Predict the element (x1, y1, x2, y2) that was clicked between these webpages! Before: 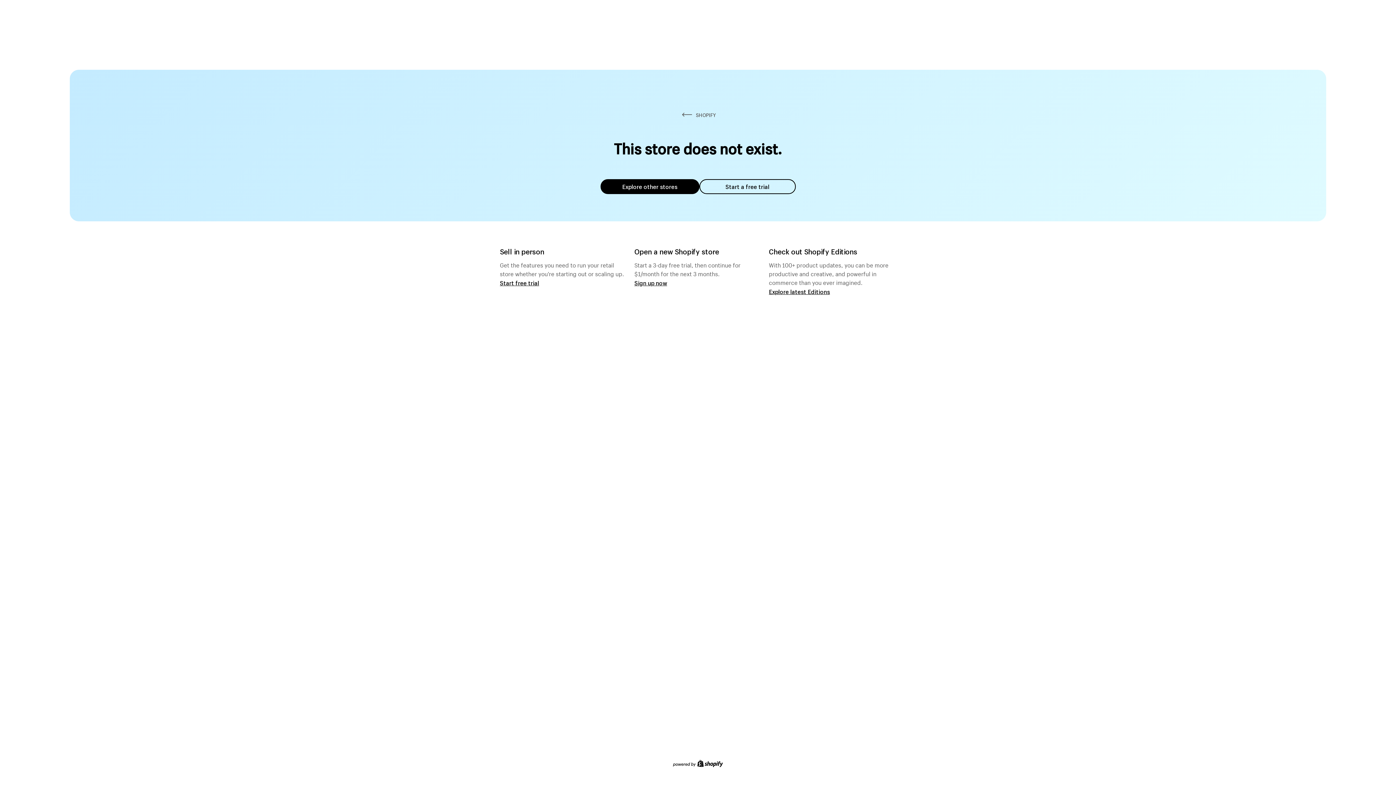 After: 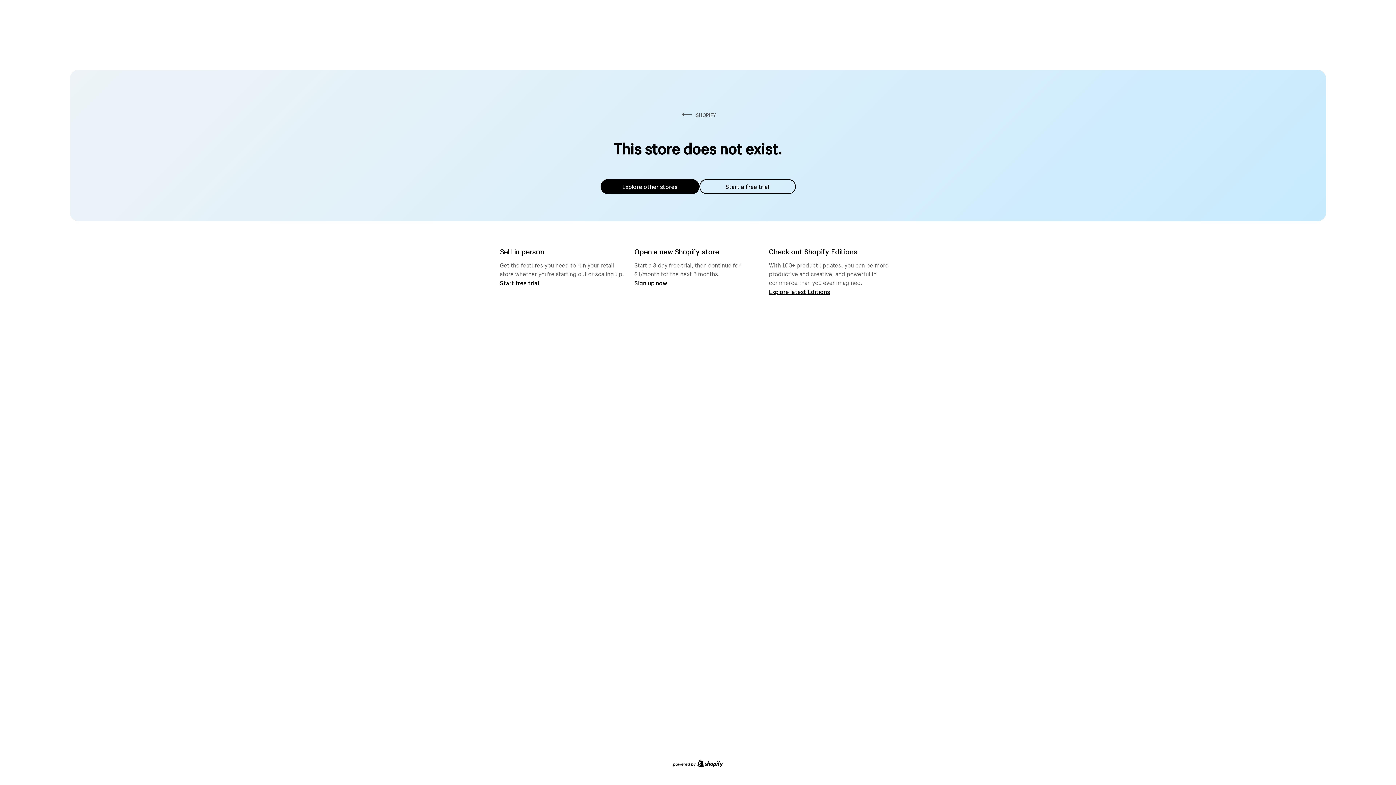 Action: bbox: (600, 179, 699, 194) label: Explore other stores